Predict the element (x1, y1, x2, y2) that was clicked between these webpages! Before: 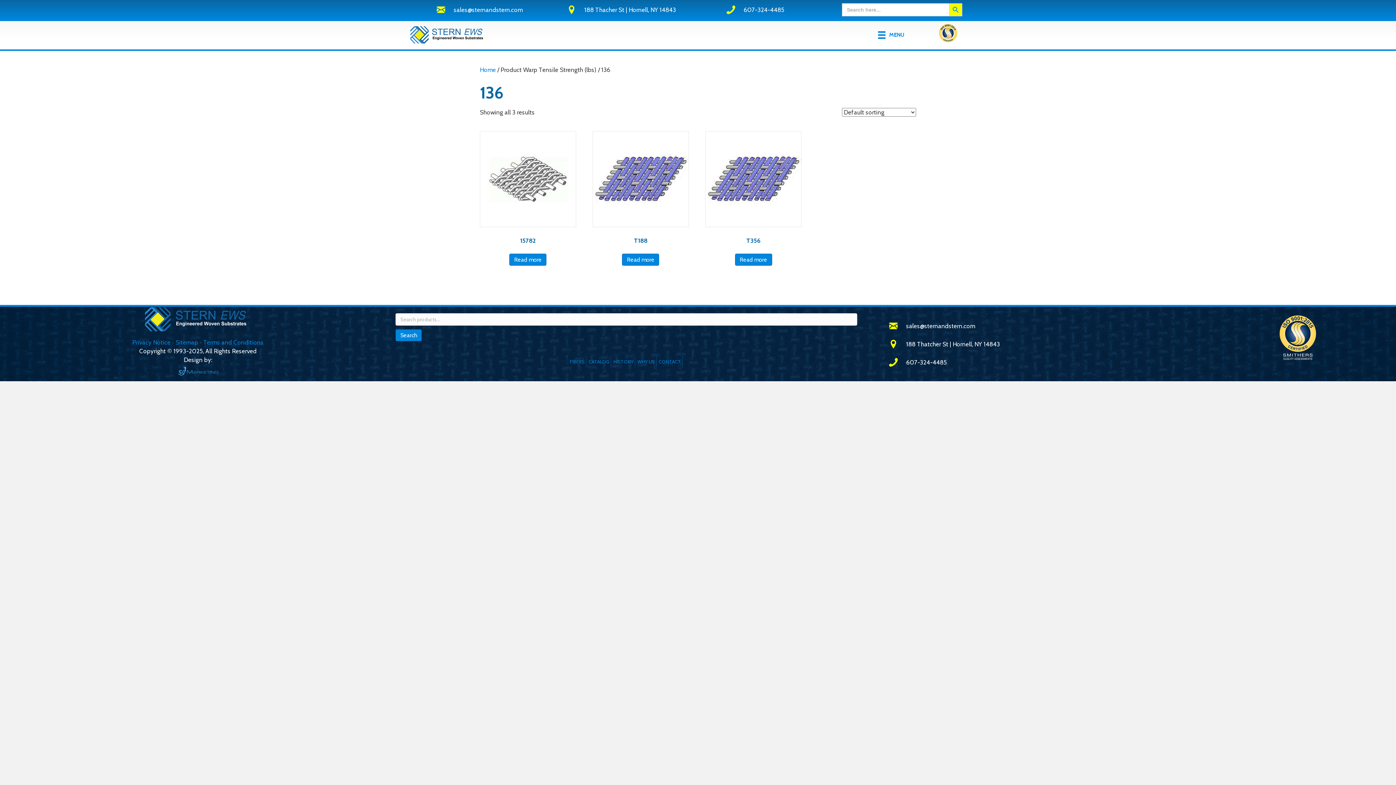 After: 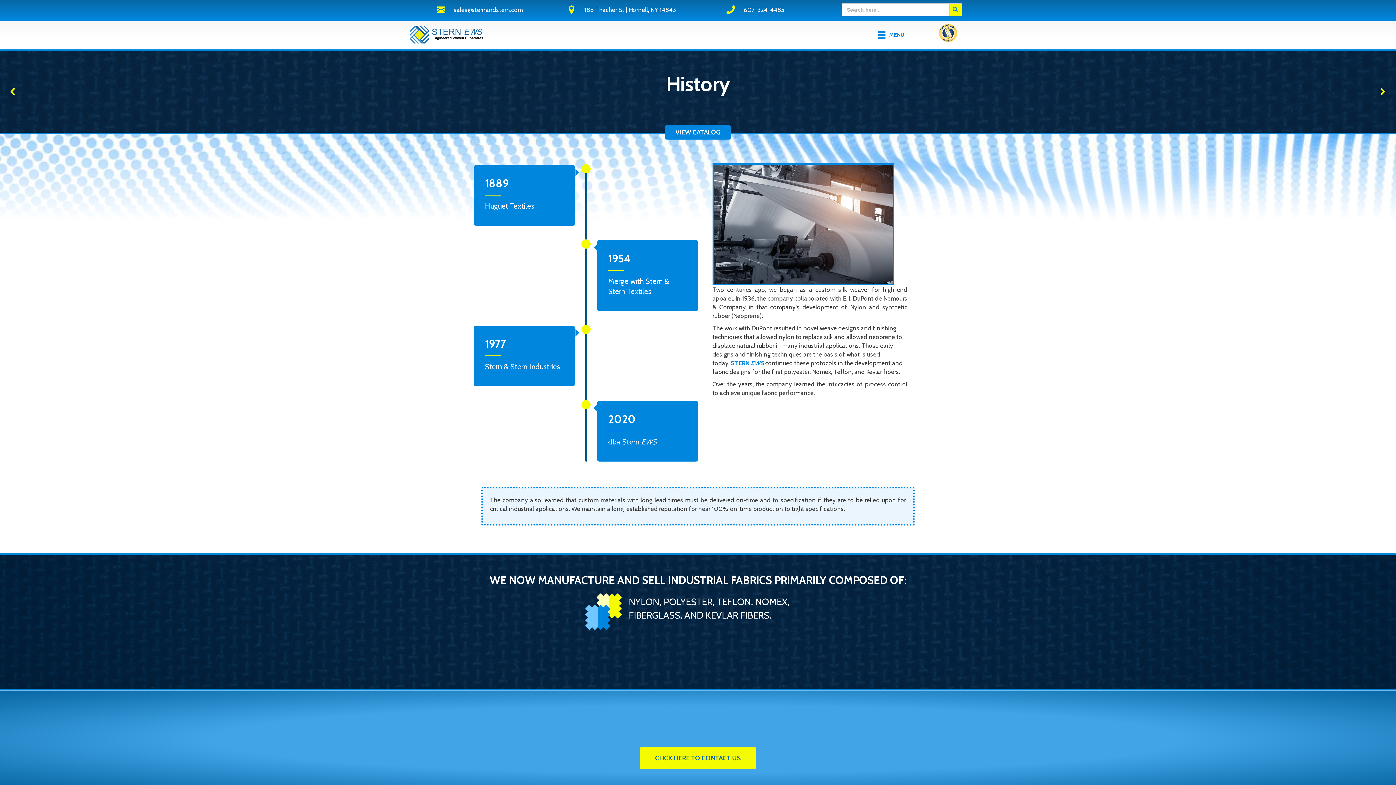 Action: label: HISTORY bbox: (613, 355, 635, 367)